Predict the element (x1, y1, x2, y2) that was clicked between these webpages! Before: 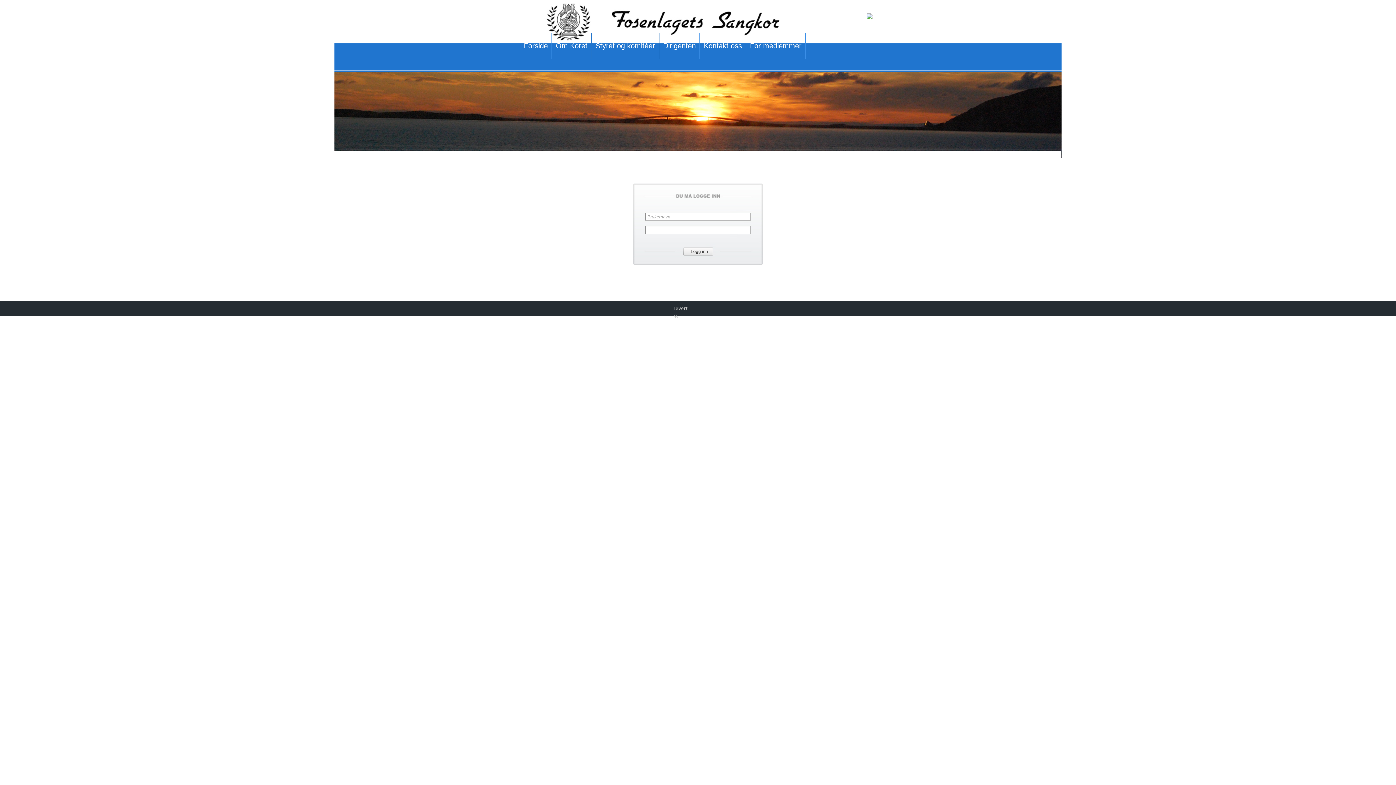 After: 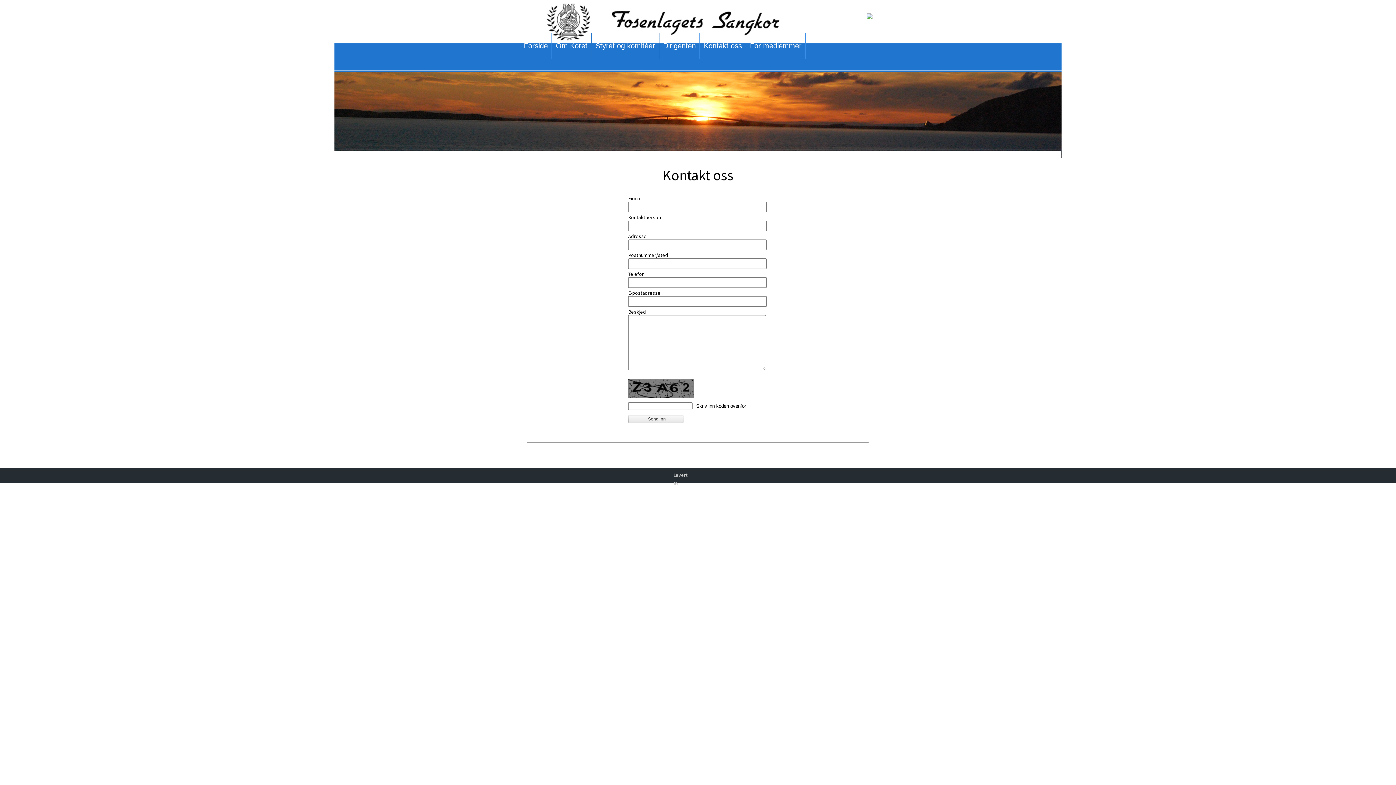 Action: label: Kontakt oss bbox: (700, 33, 745, 58)